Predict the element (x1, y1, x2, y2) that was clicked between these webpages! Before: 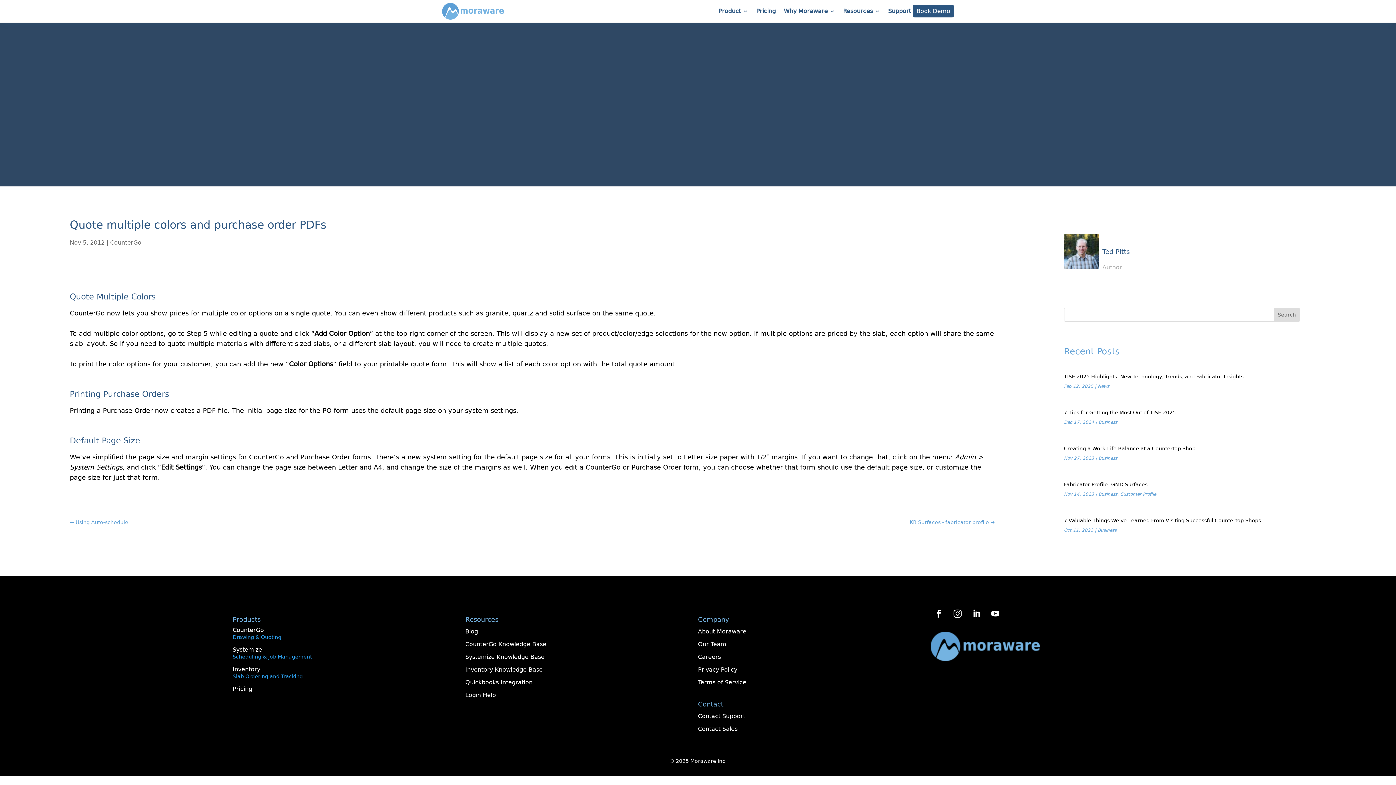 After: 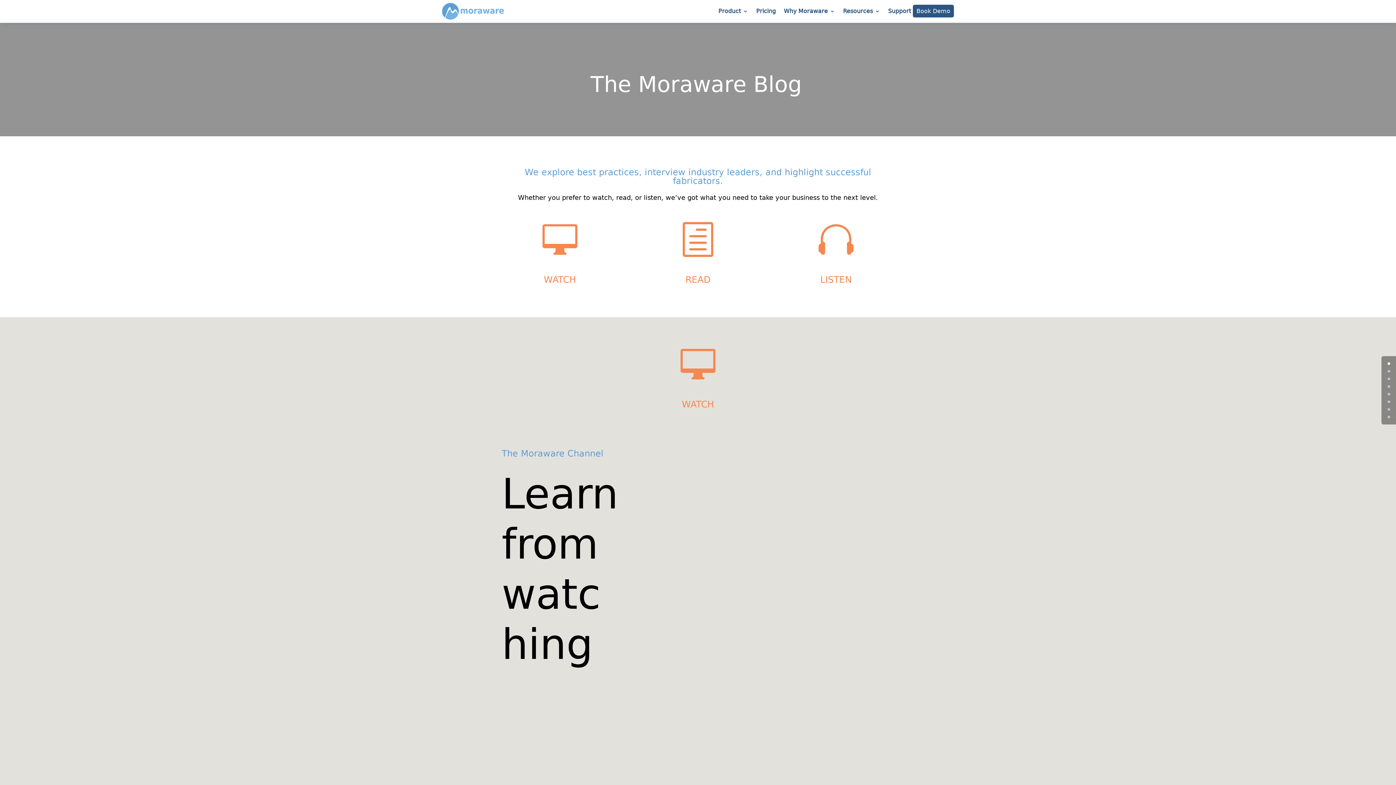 Action: label: Blog bbox: (465, 628, 478, 635)